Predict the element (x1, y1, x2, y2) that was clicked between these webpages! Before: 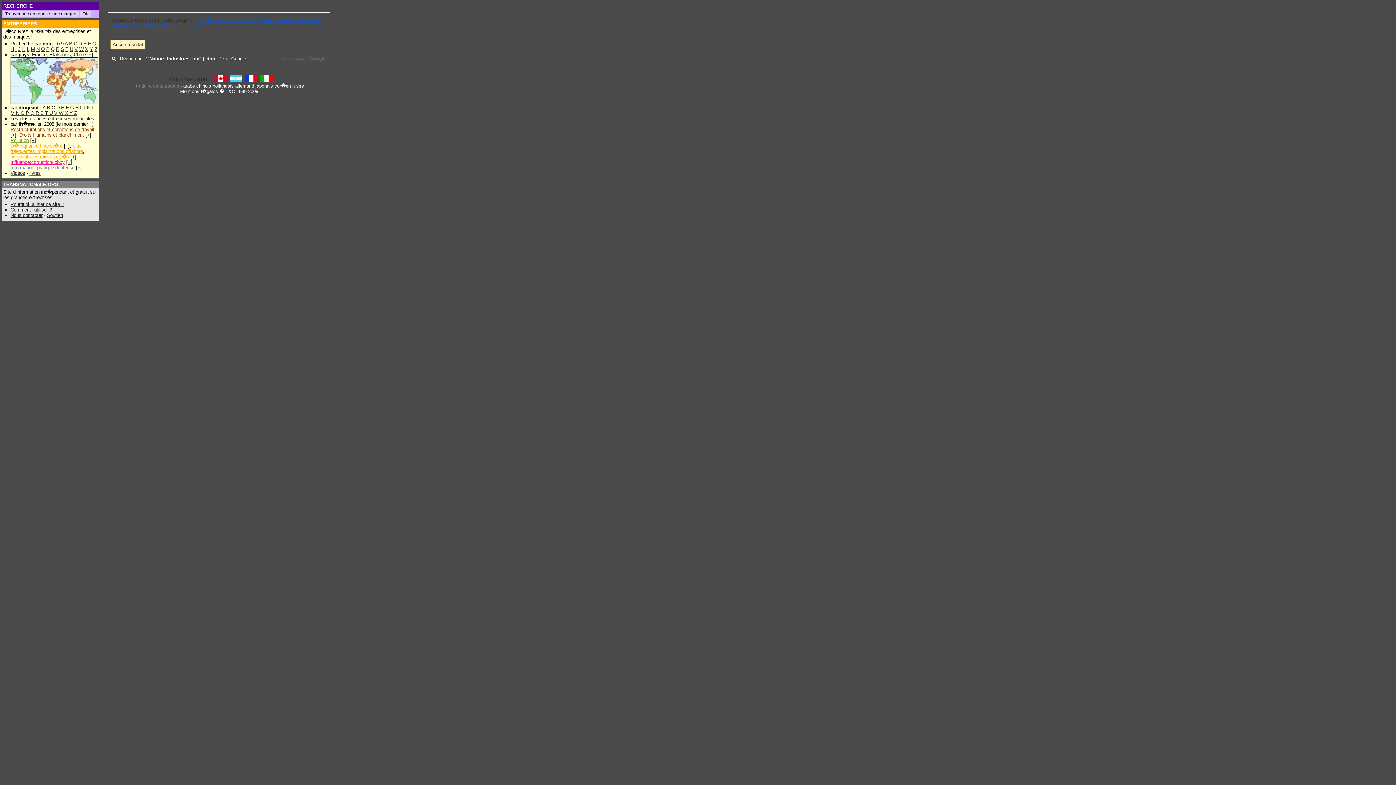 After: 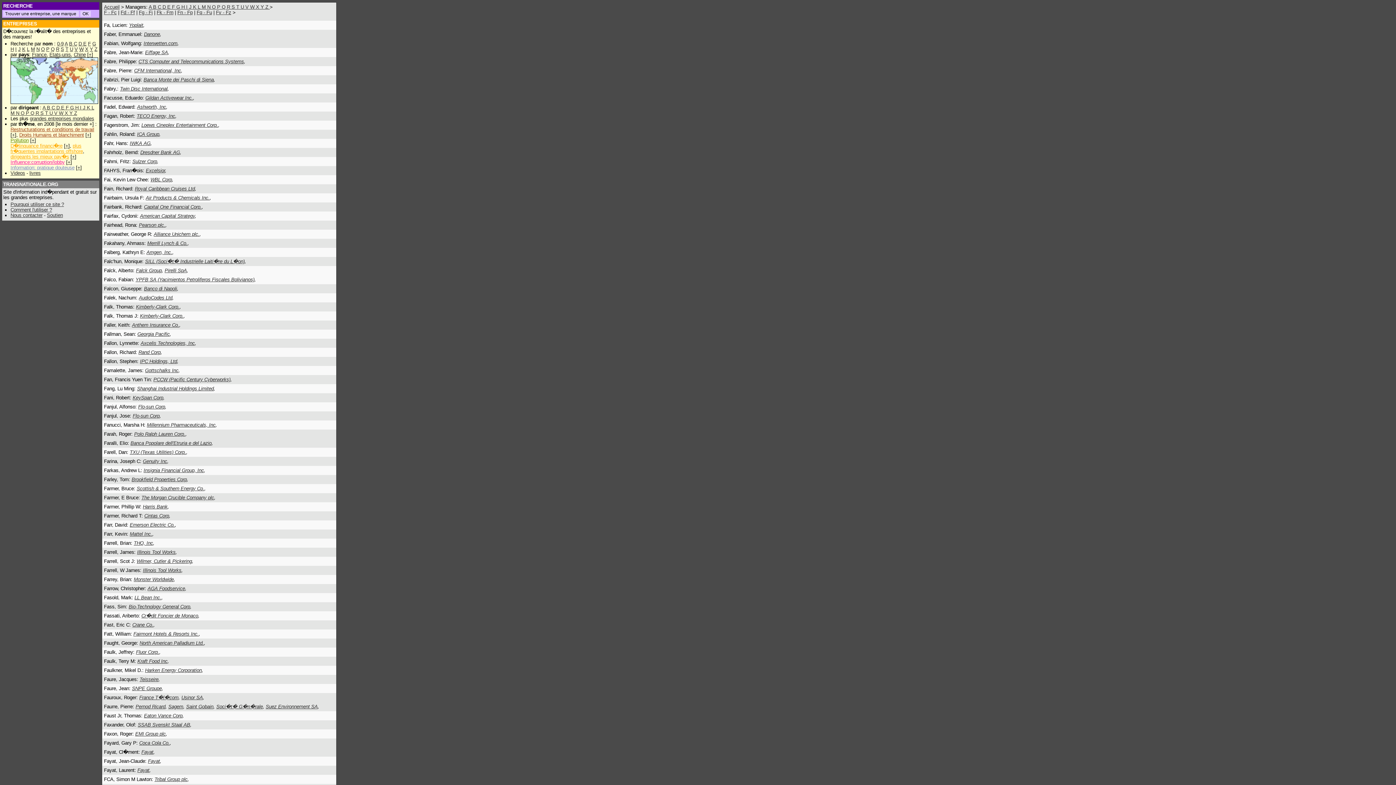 Action: bbox: (65, 105, 70, 110) label: F 